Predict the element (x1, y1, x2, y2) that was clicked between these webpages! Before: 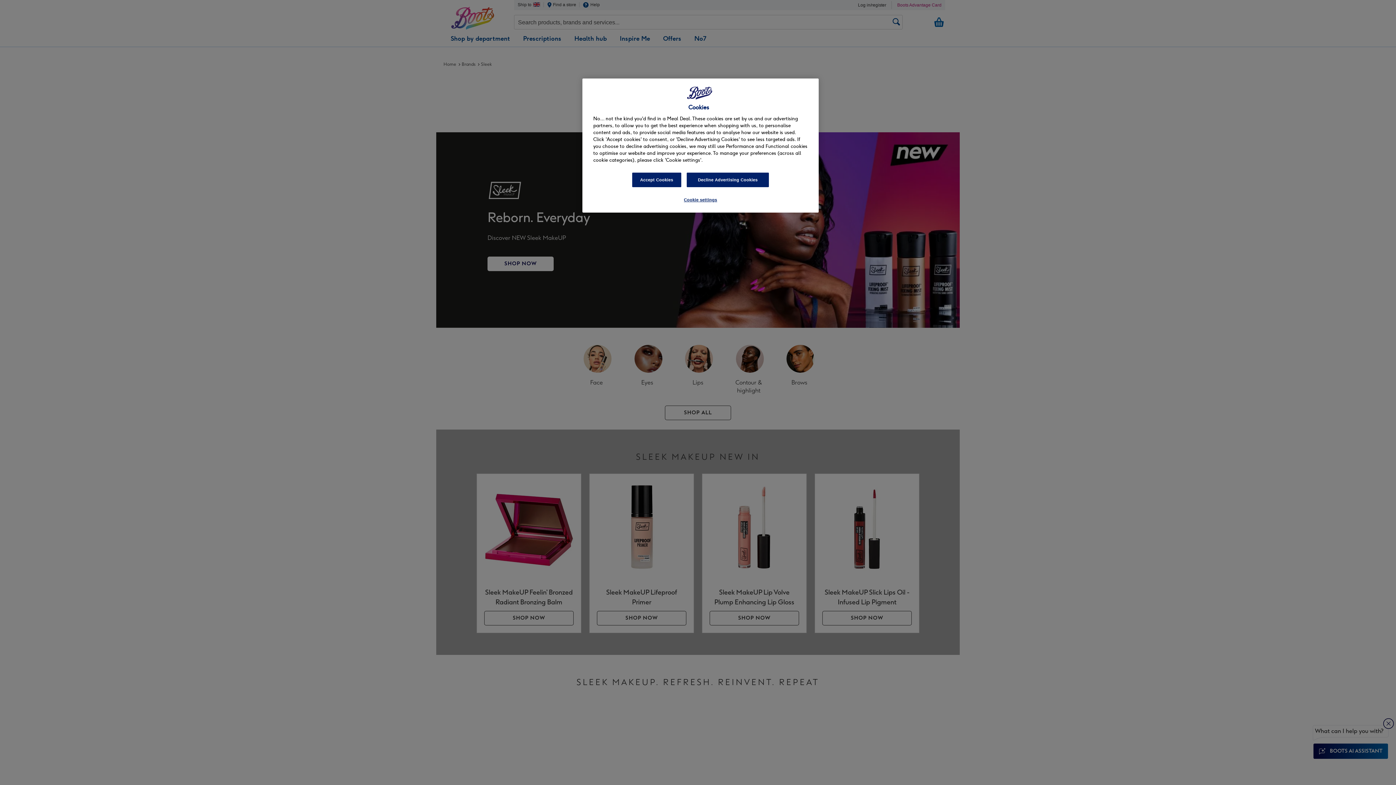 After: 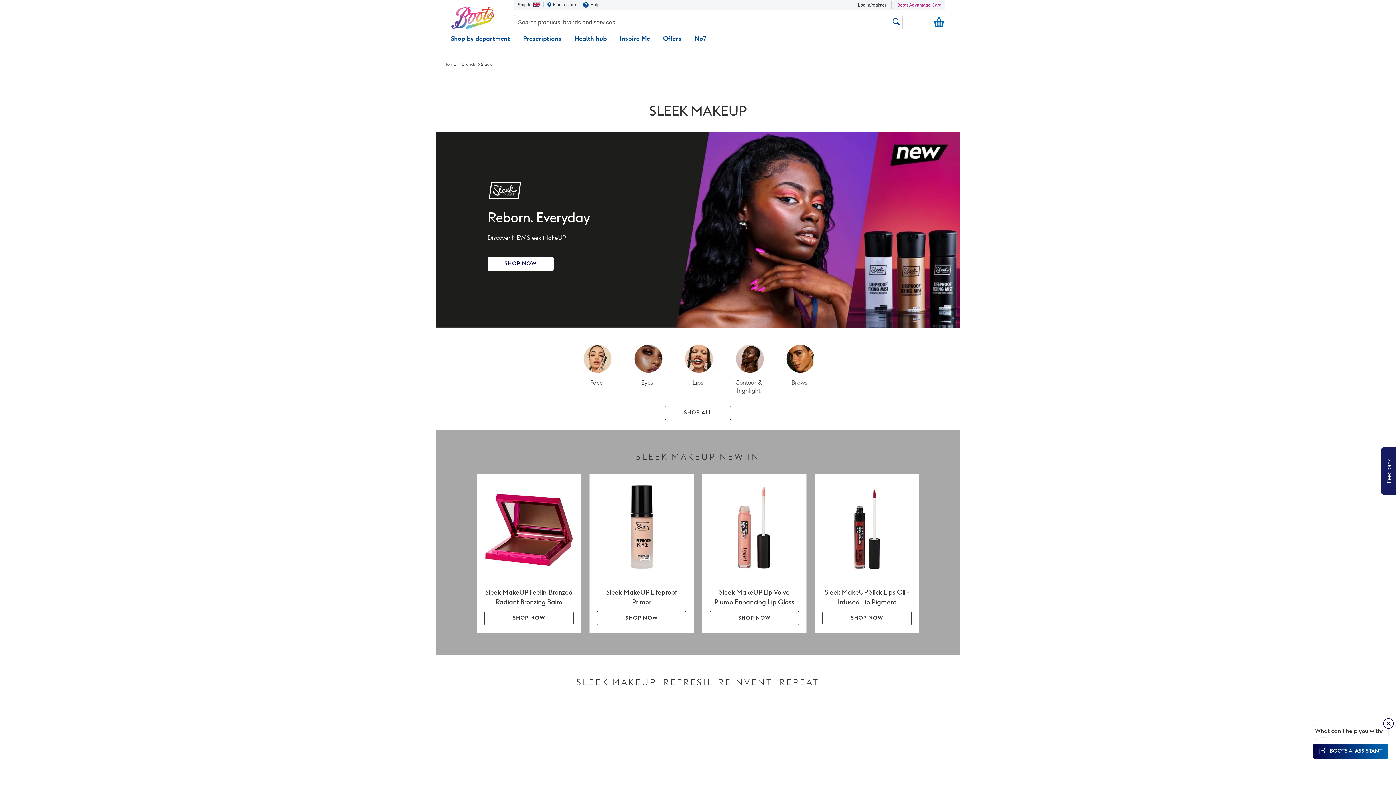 Action: label: Accept Cookies bbox: (632, 172, 681, 187)